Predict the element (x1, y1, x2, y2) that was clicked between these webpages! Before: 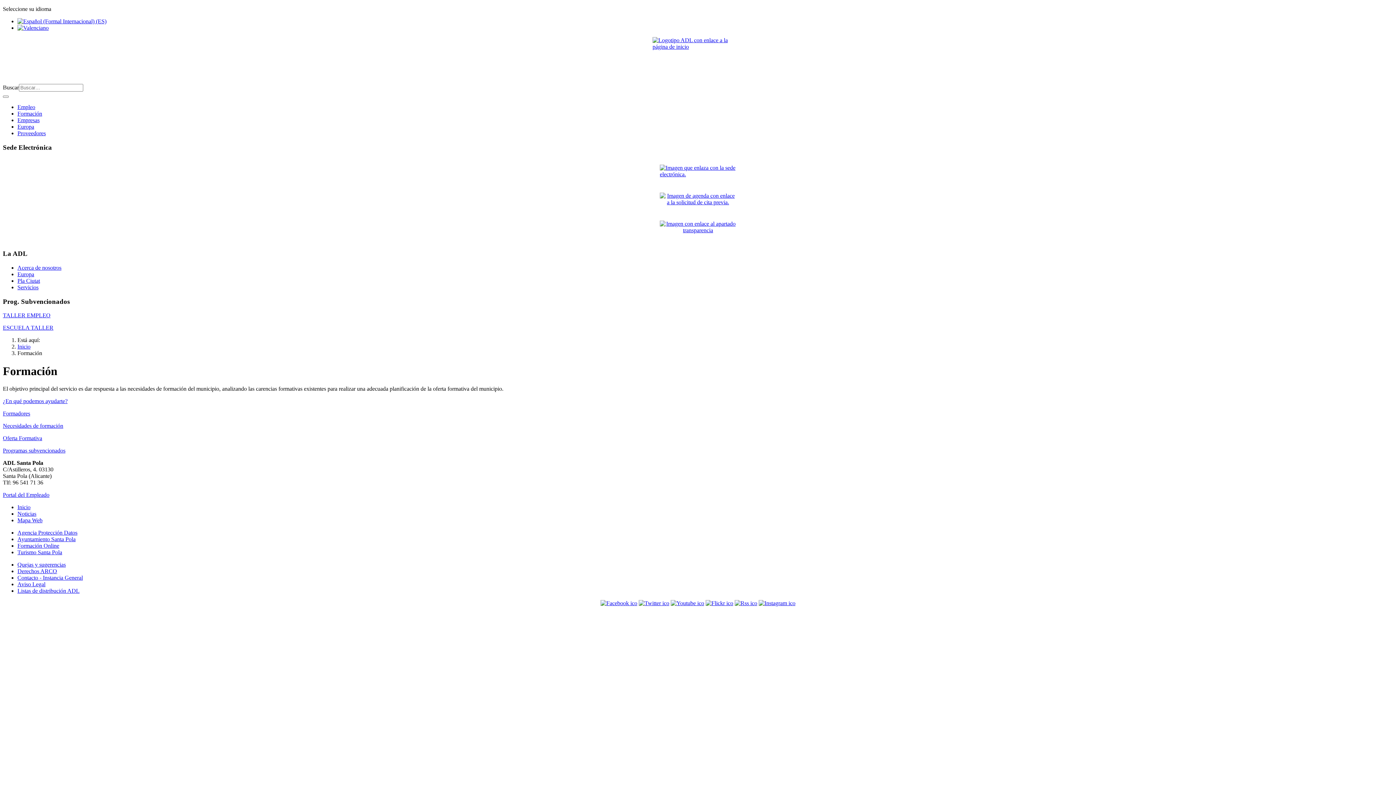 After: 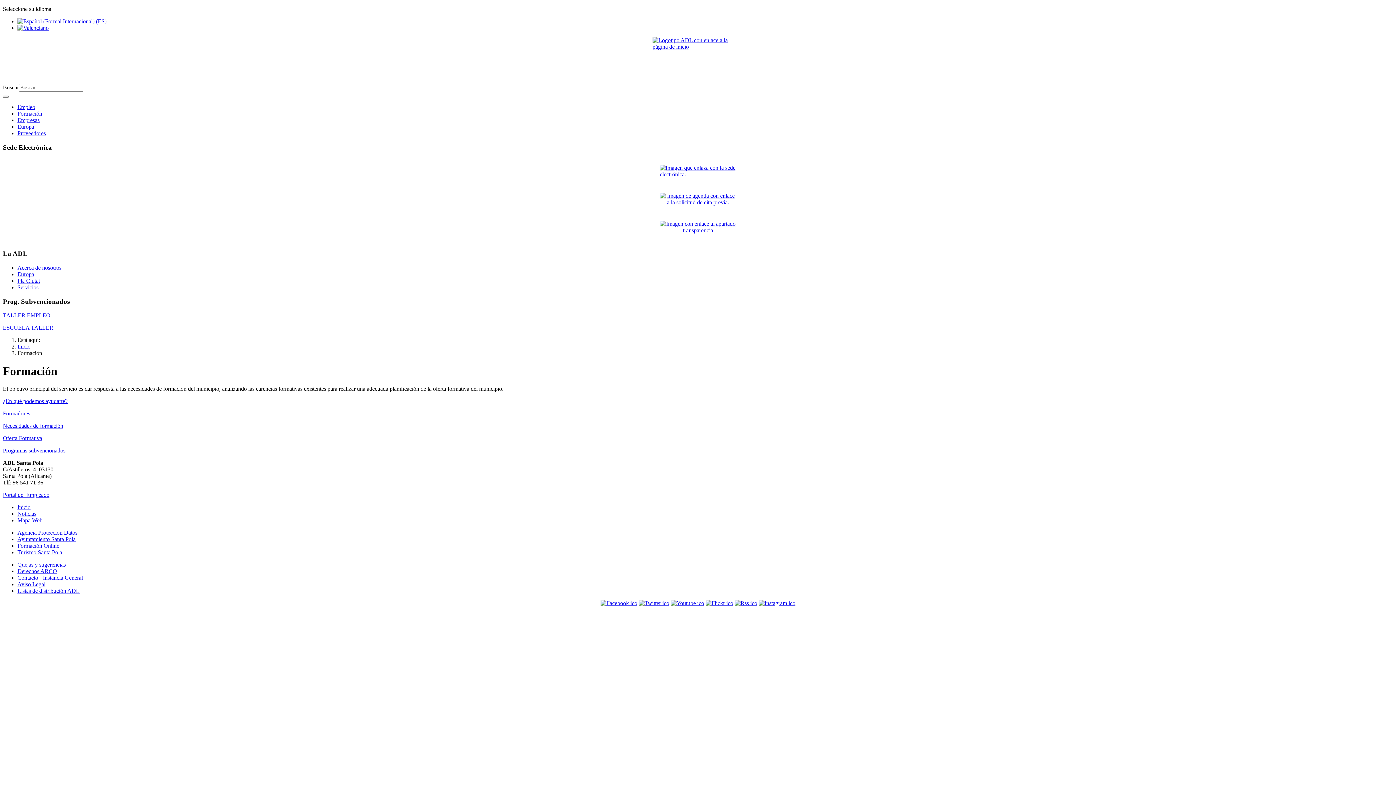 Action: bbox: (600, 600, 637, 606)